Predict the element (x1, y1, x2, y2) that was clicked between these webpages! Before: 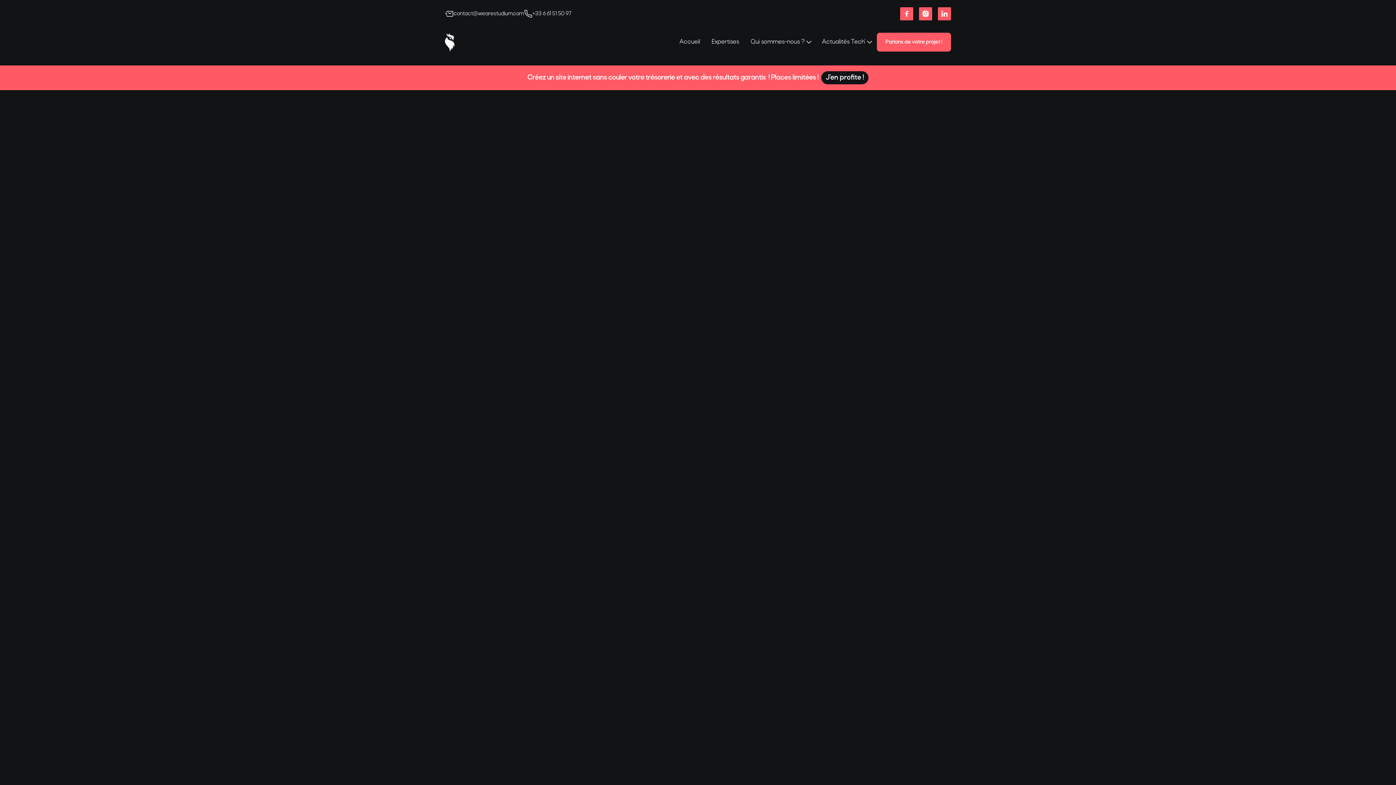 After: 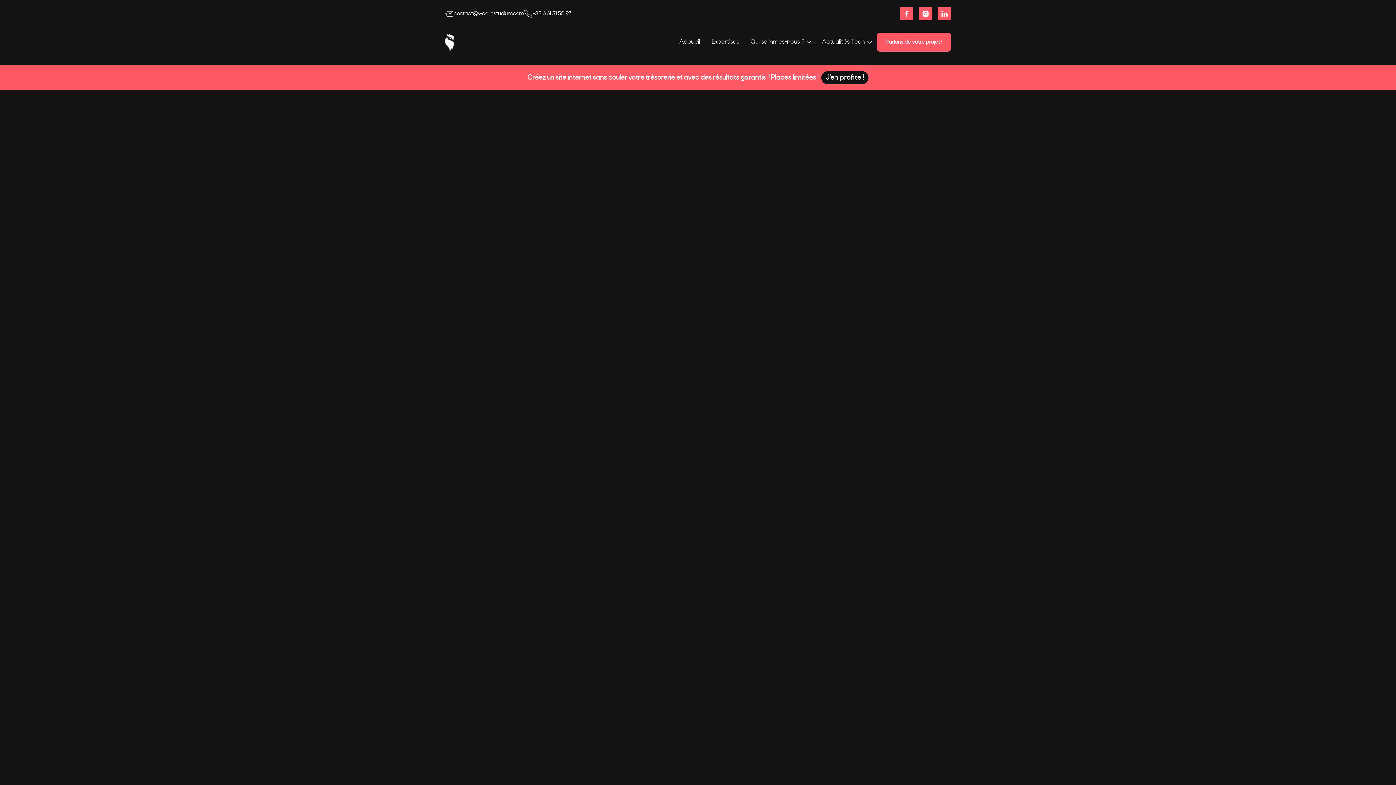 Action: label:  bbox: (900, 7, 913, 20)